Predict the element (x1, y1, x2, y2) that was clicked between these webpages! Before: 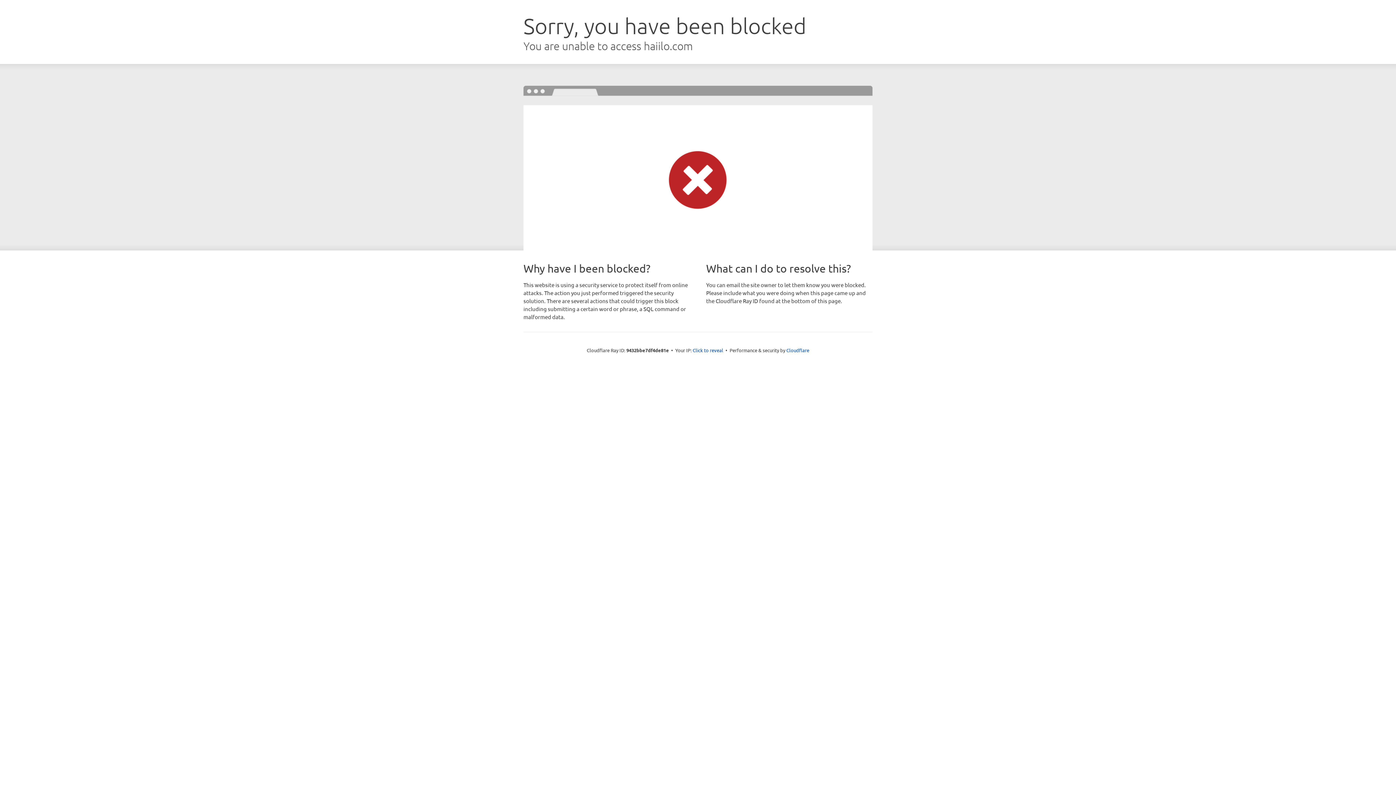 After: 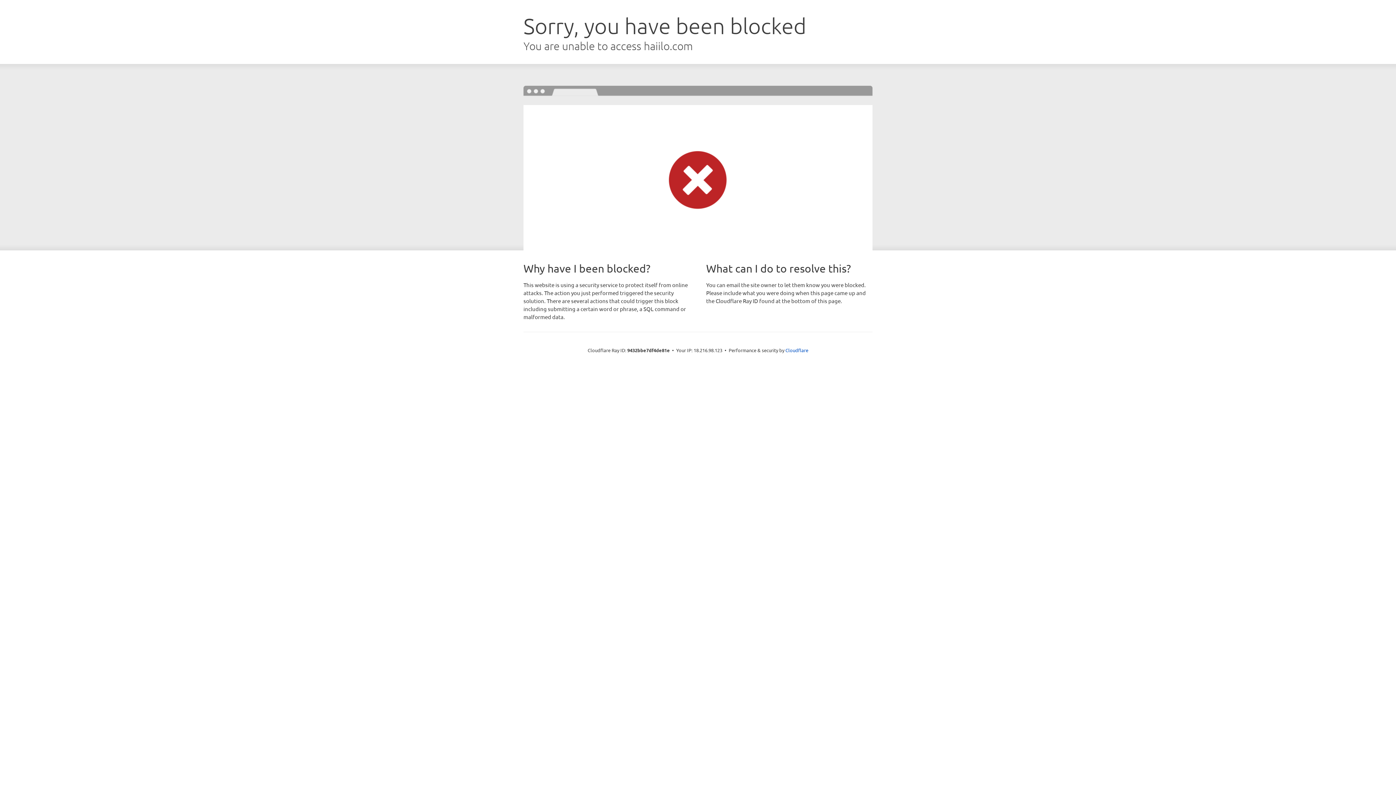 Action: label: Click to reveal bbox: (692, 346, 723, 353)